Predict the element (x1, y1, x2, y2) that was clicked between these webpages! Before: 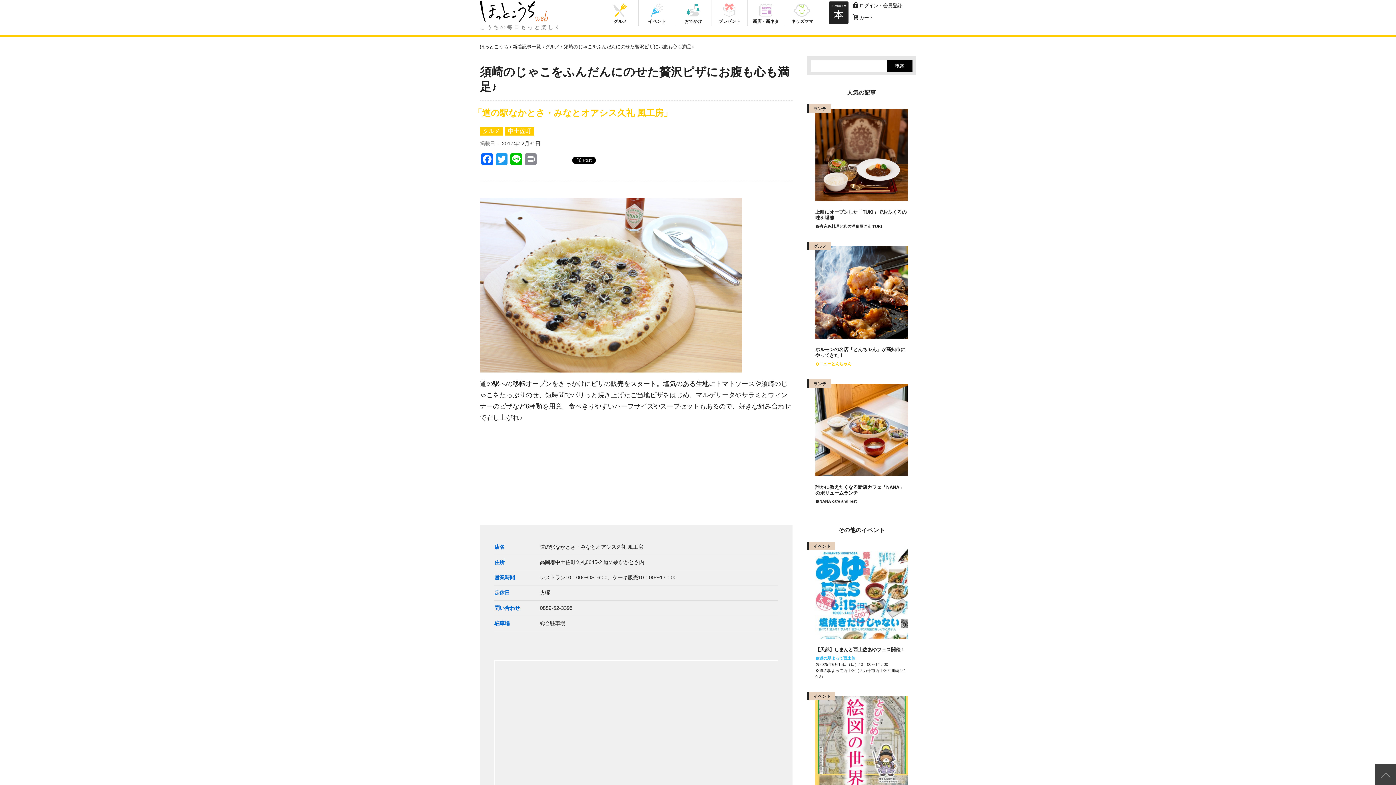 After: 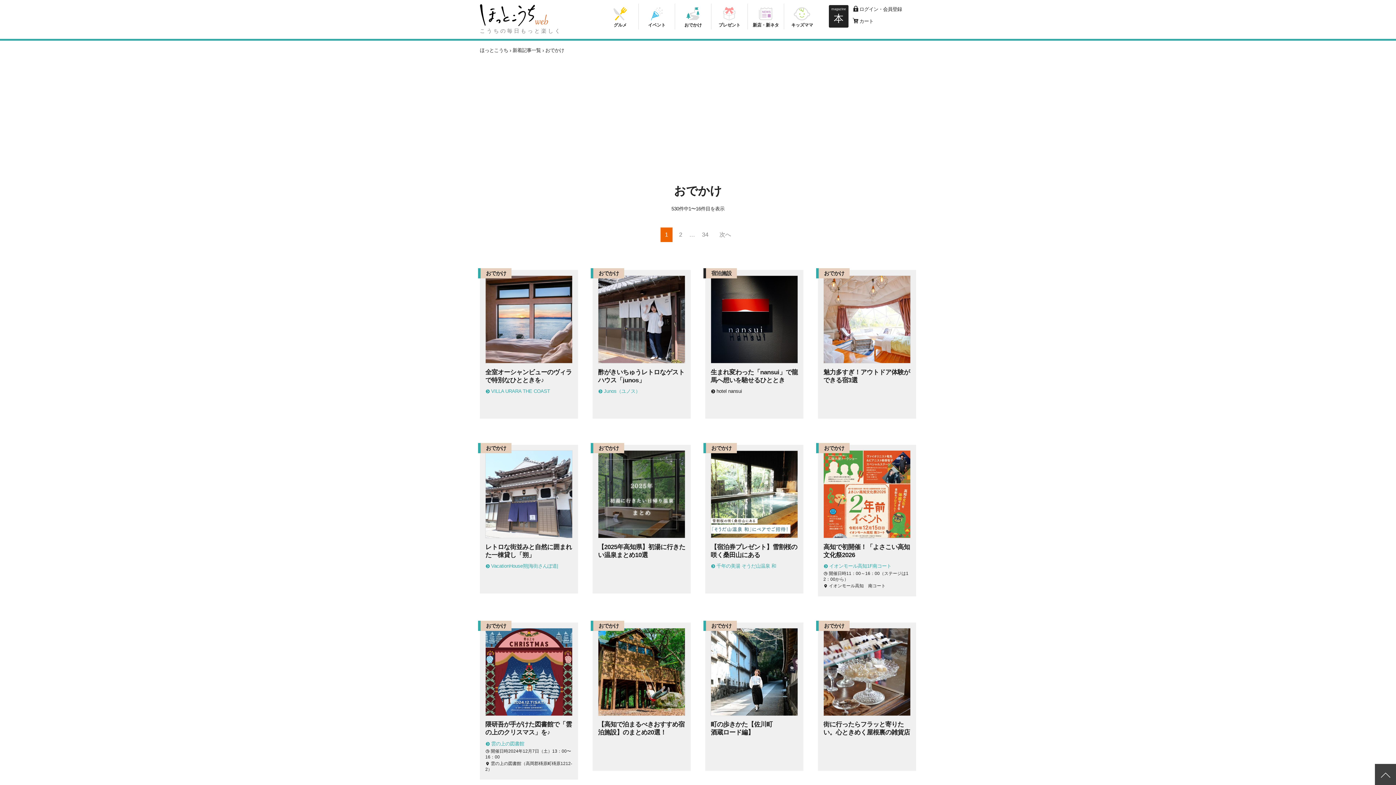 Action: label: おでかけ bbox: (674, 0, 711, 25)